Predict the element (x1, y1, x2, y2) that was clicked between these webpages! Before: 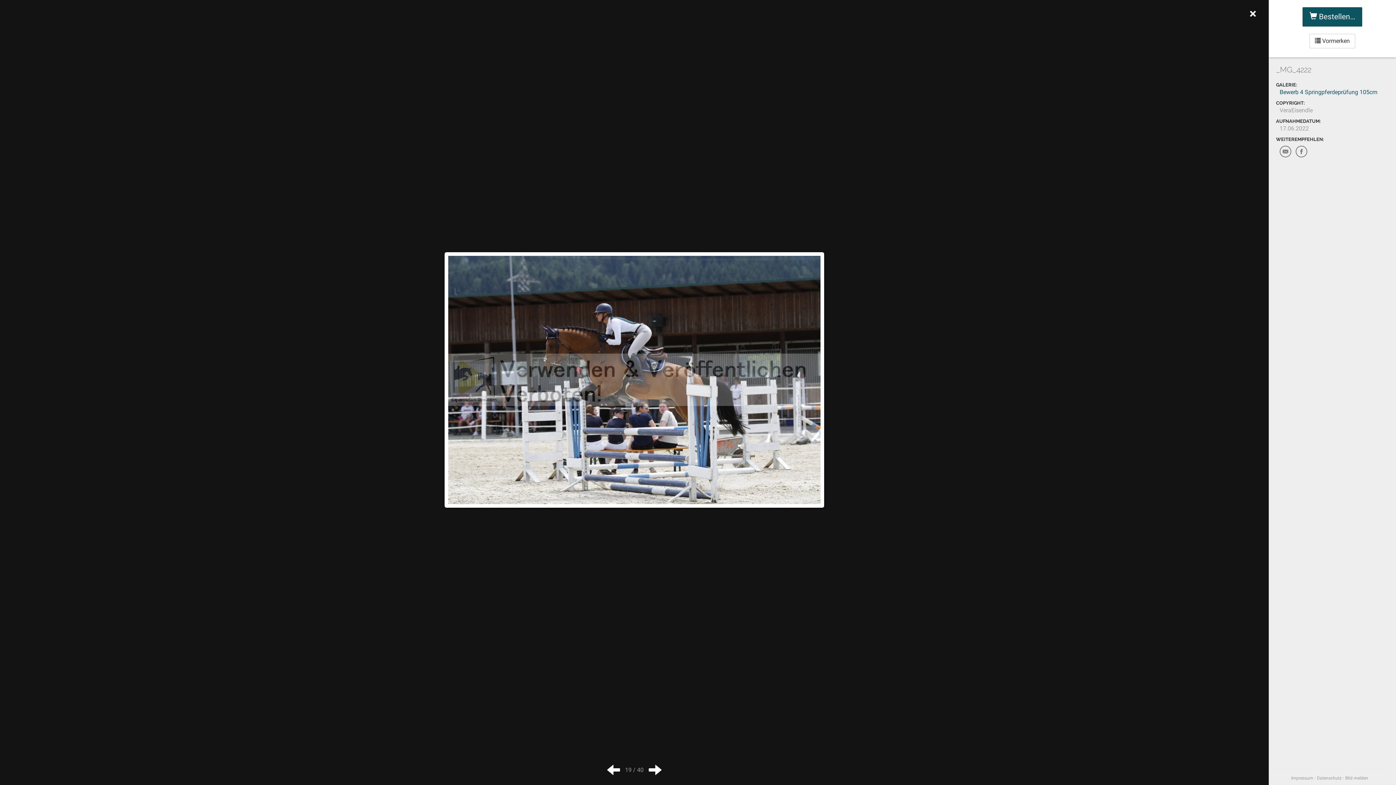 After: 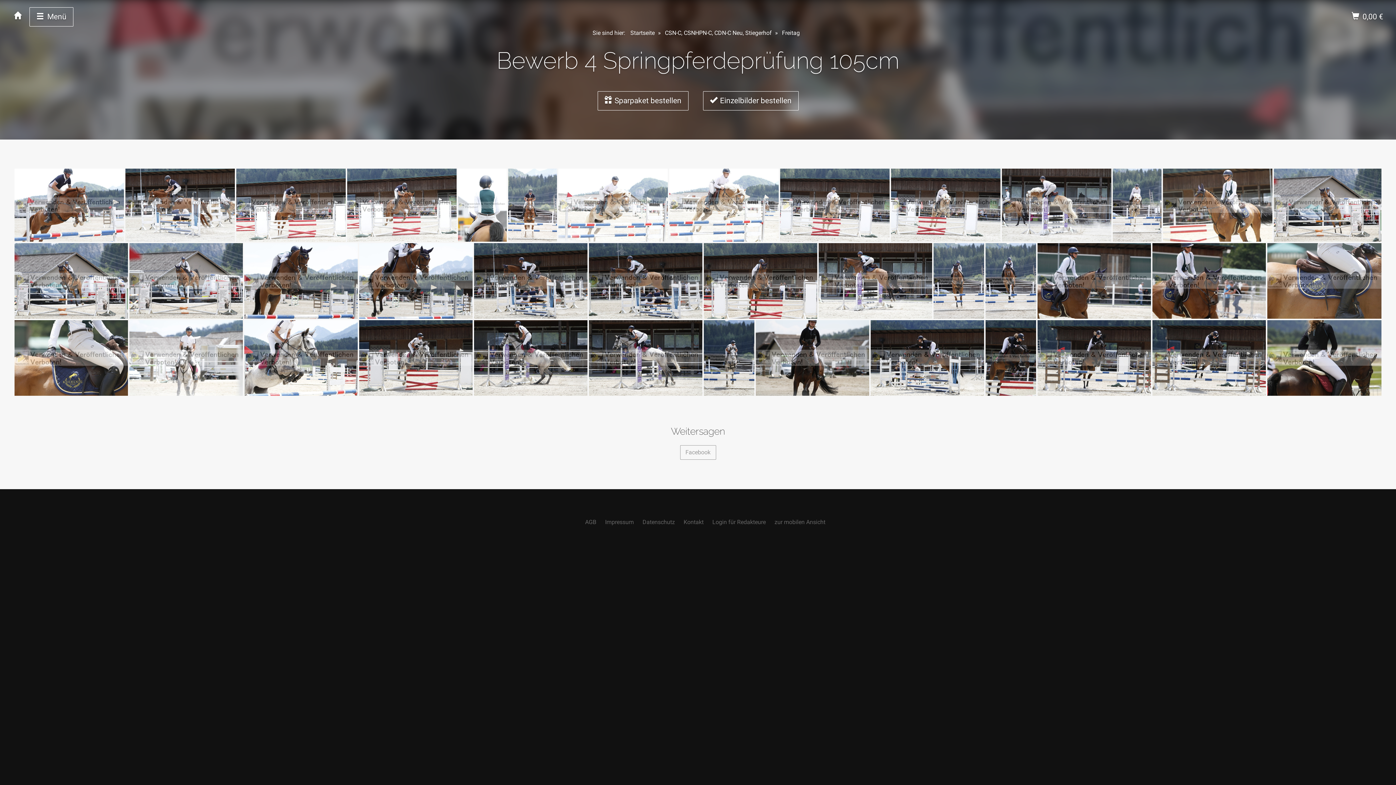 Action: label: × bbox: (1249, 7, 1256, 20)